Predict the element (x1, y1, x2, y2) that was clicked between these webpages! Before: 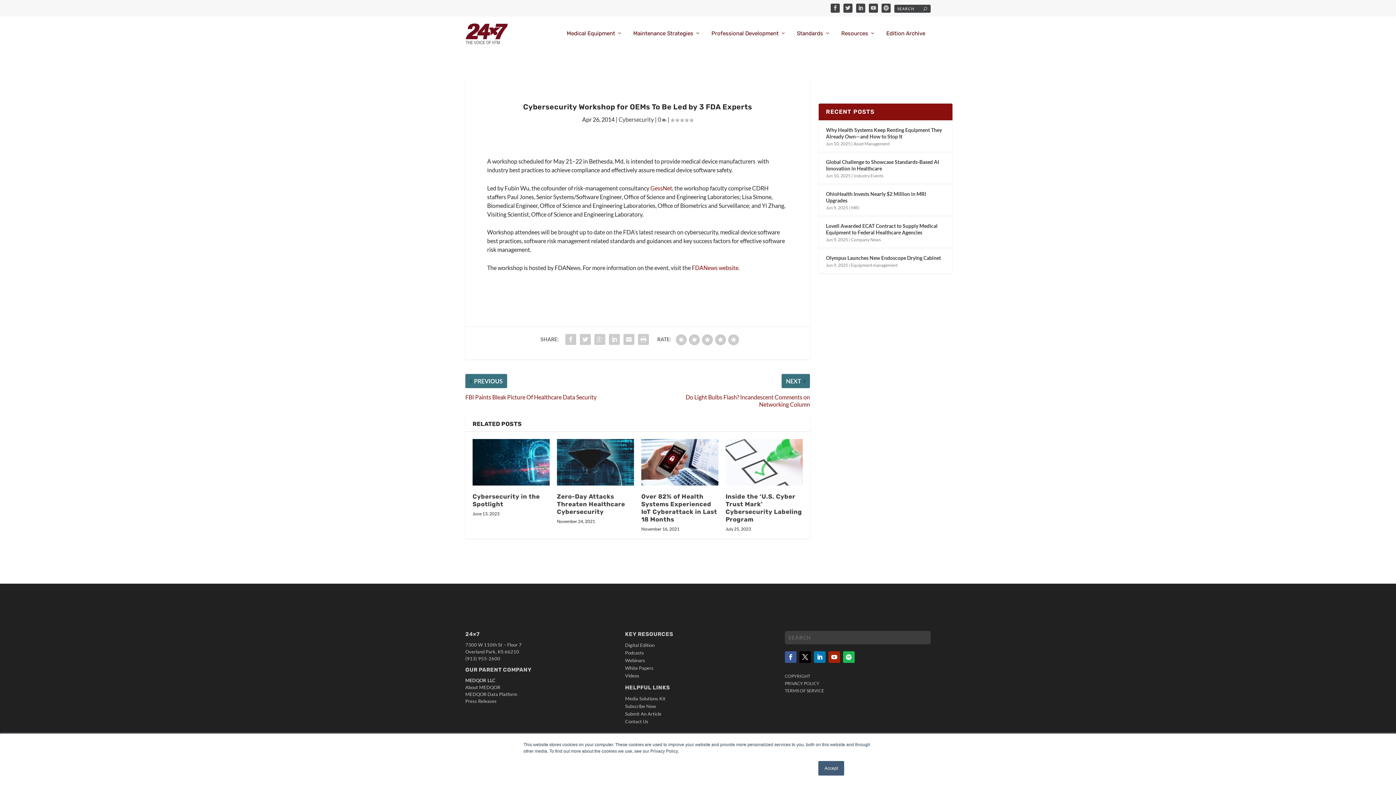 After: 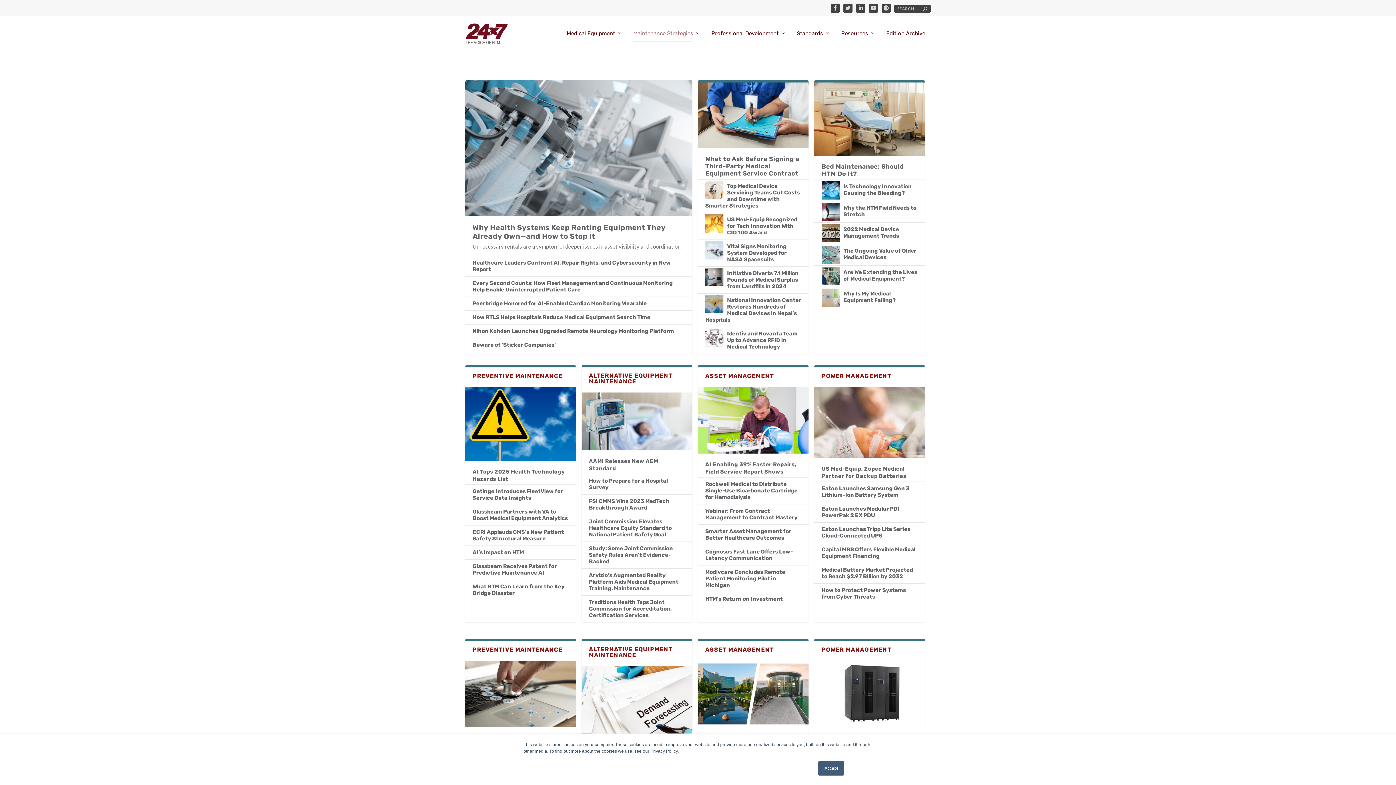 Action: bbox: (633, 30, 700, 51) label: Maintenance Strategies